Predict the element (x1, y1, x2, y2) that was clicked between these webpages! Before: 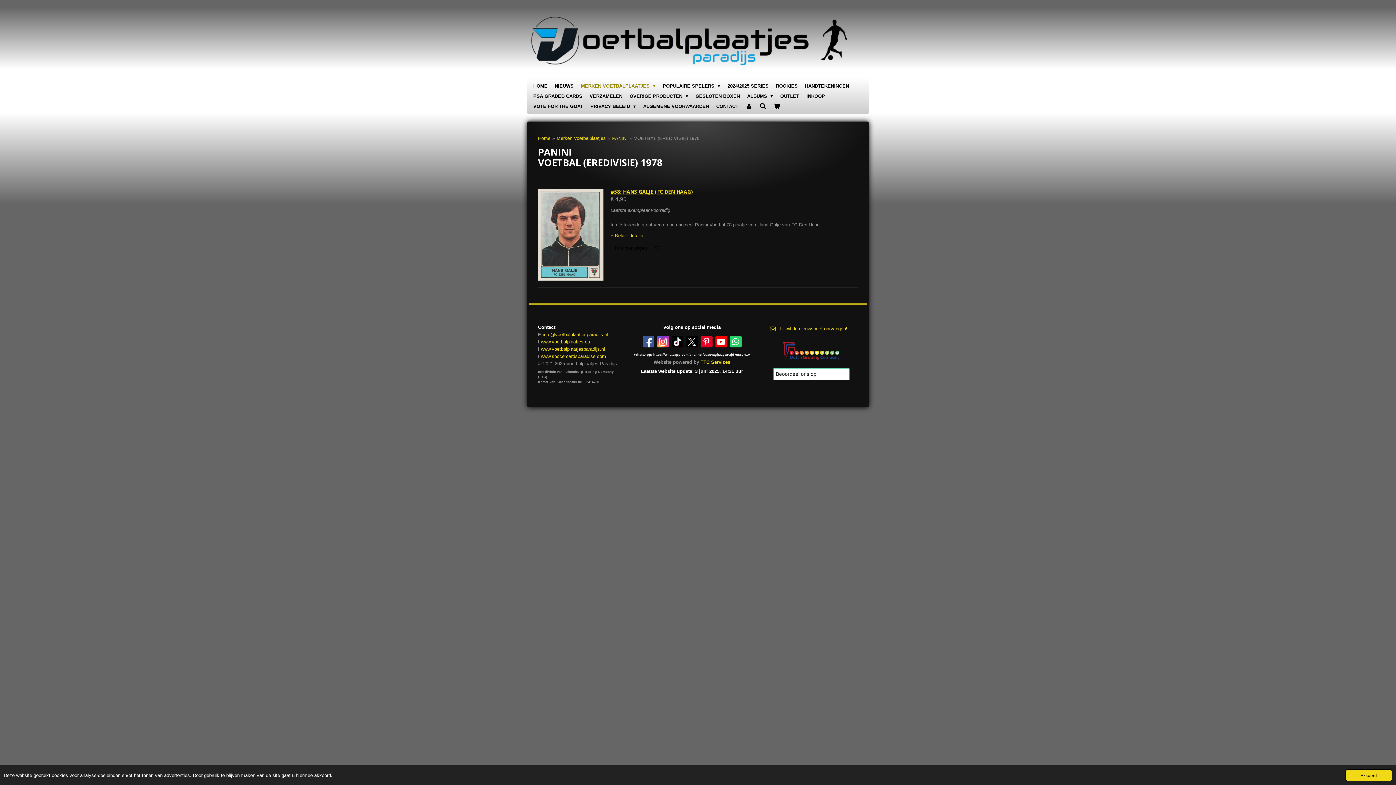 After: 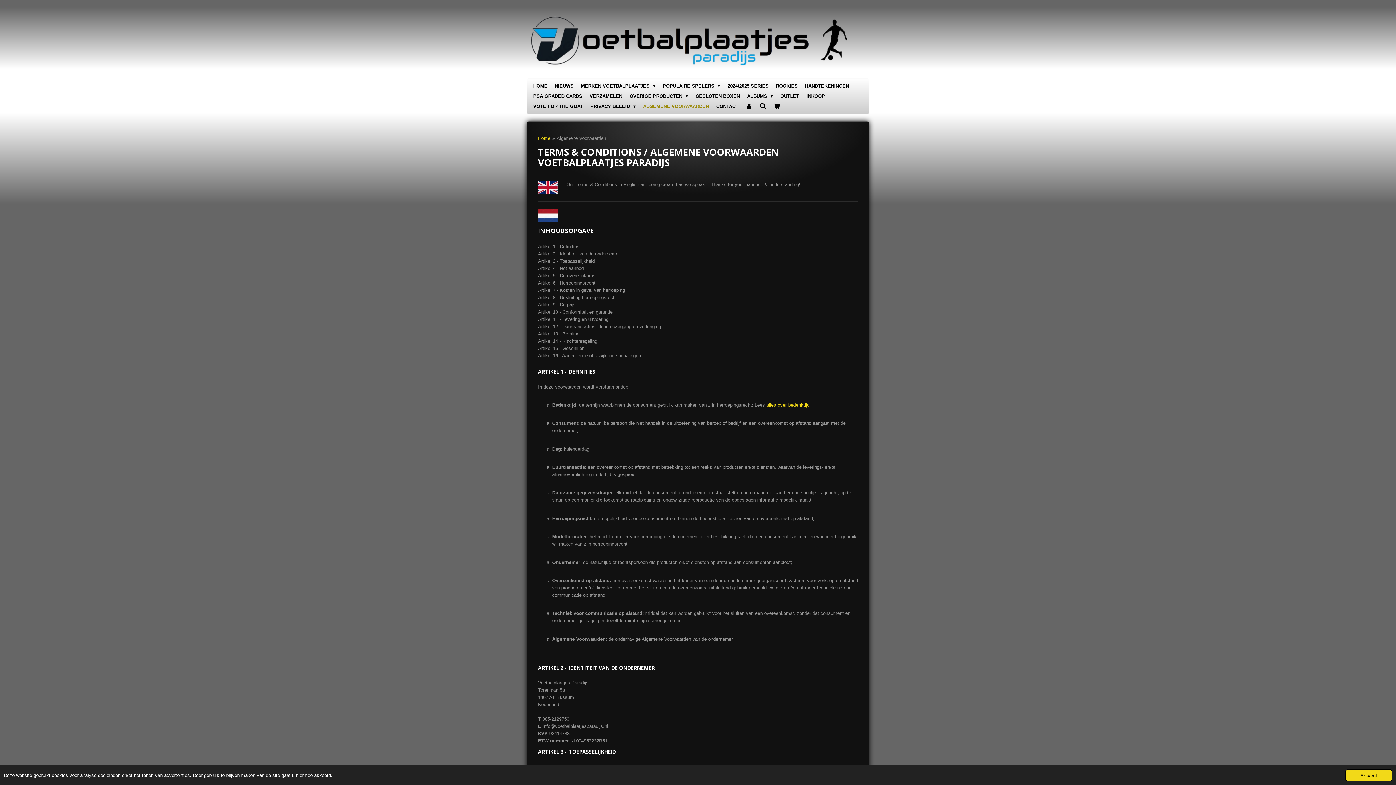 Action: bbox: (639, 101, 712, 111) label: ALGEMENE VOORWAARDEN